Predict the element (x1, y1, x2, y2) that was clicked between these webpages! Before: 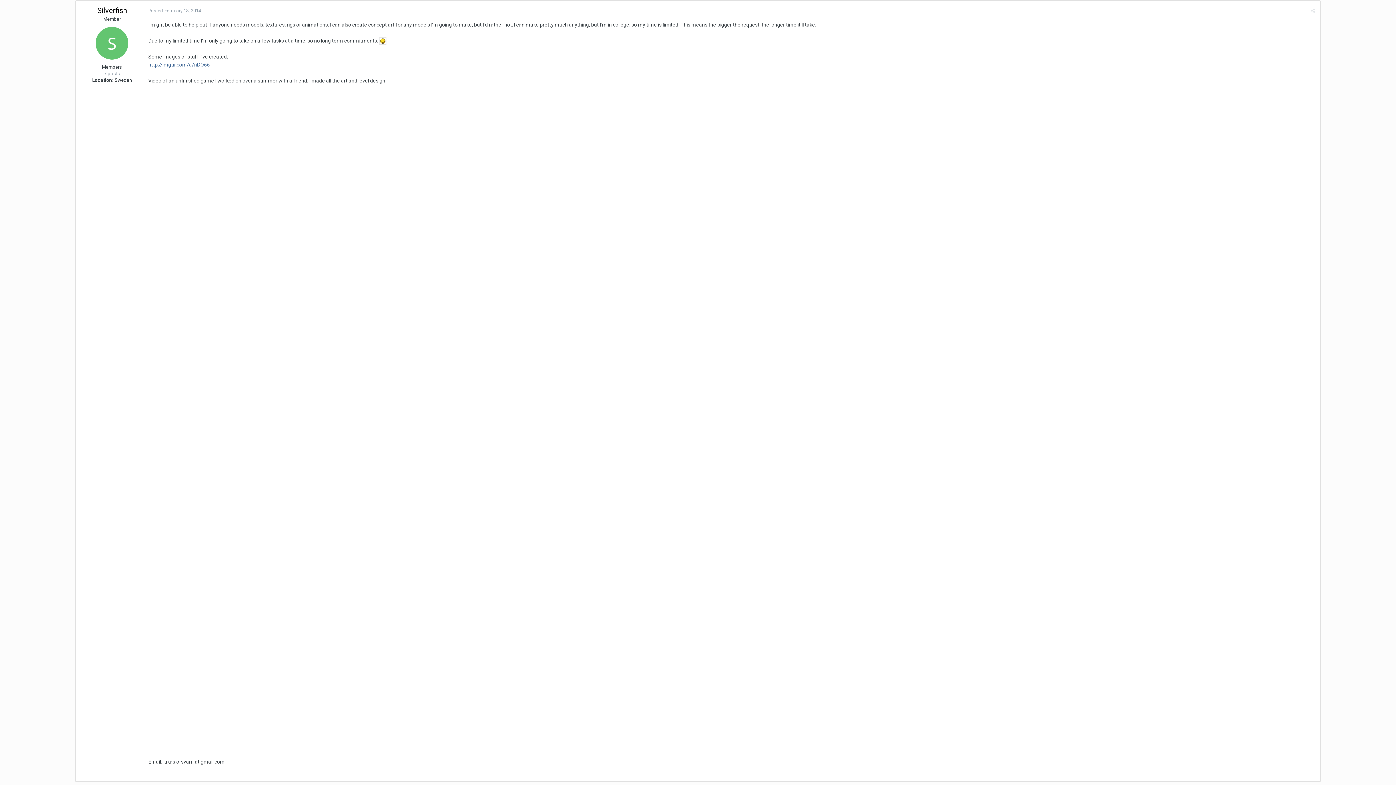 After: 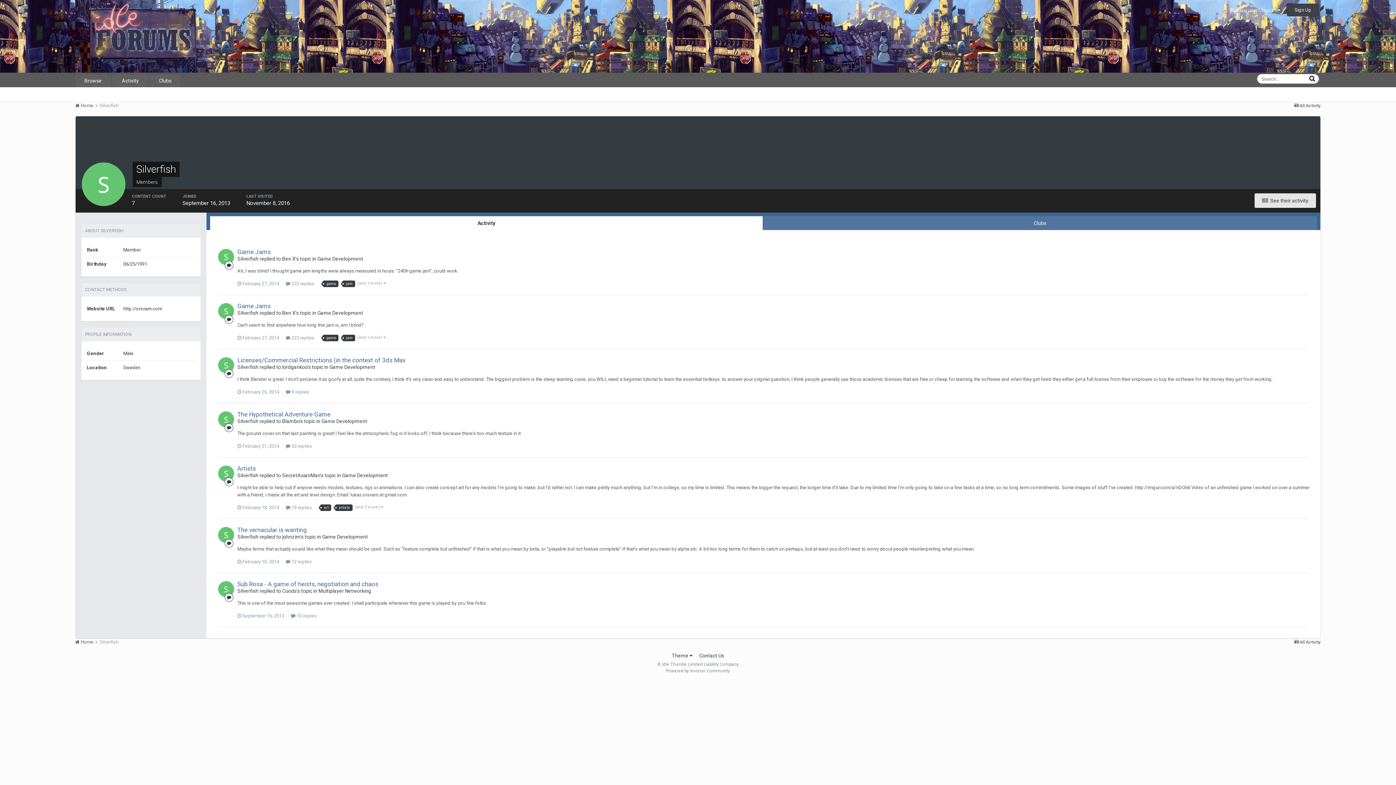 Action: bbox: (97, 6, 126, 14) label: Silverfish